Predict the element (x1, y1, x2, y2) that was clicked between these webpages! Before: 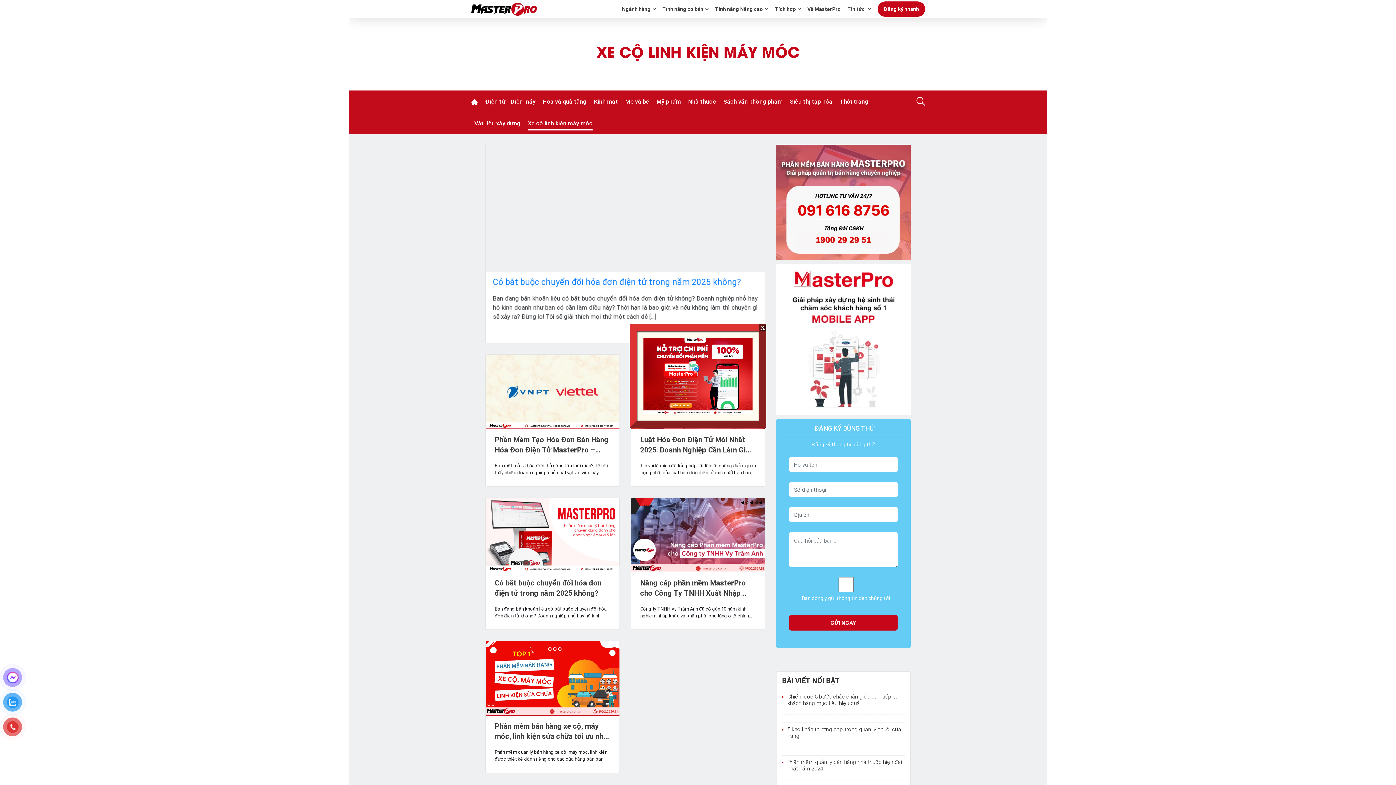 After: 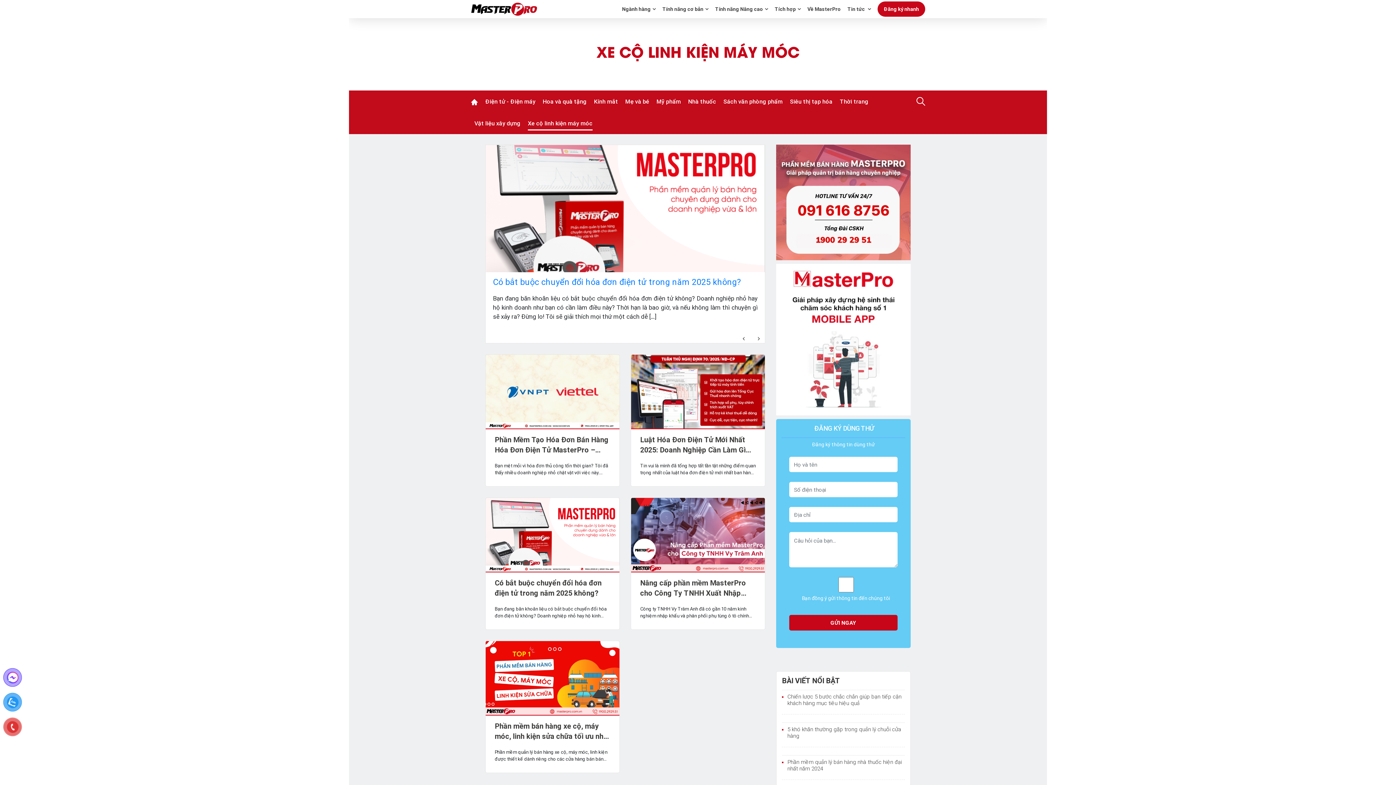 Action: bbox: (776, 144, 910, 260)